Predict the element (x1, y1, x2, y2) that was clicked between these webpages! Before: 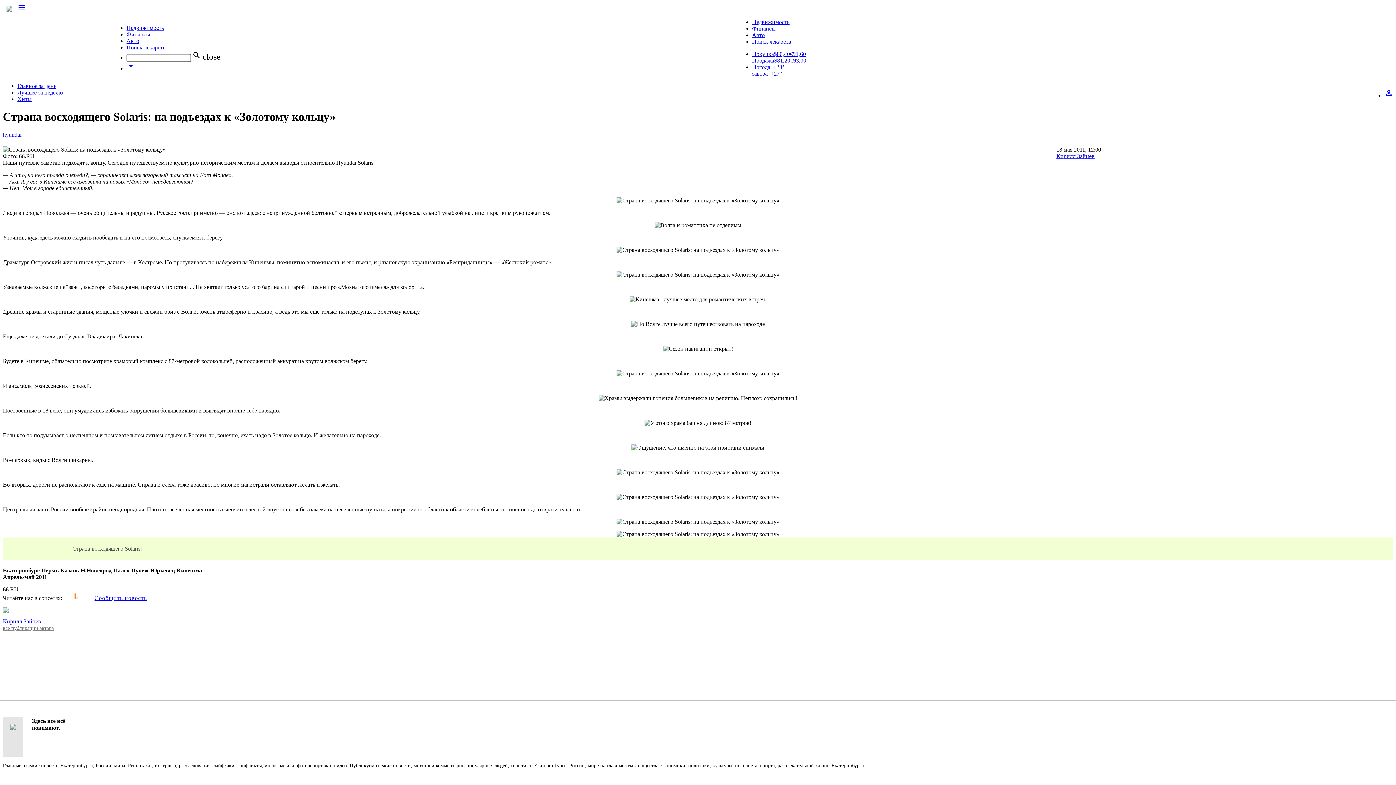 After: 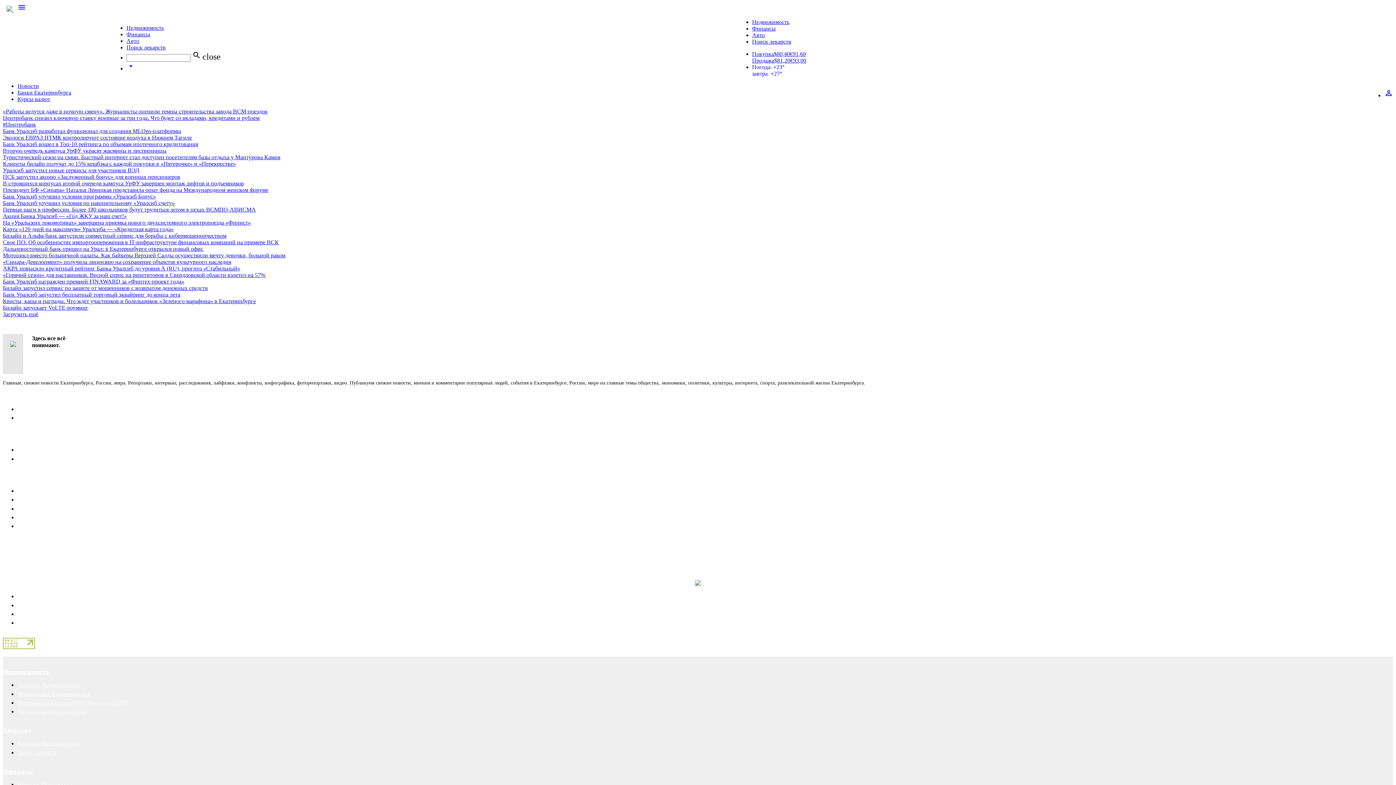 Action: bbox: (126, 31, 150, 37) label: Финансы